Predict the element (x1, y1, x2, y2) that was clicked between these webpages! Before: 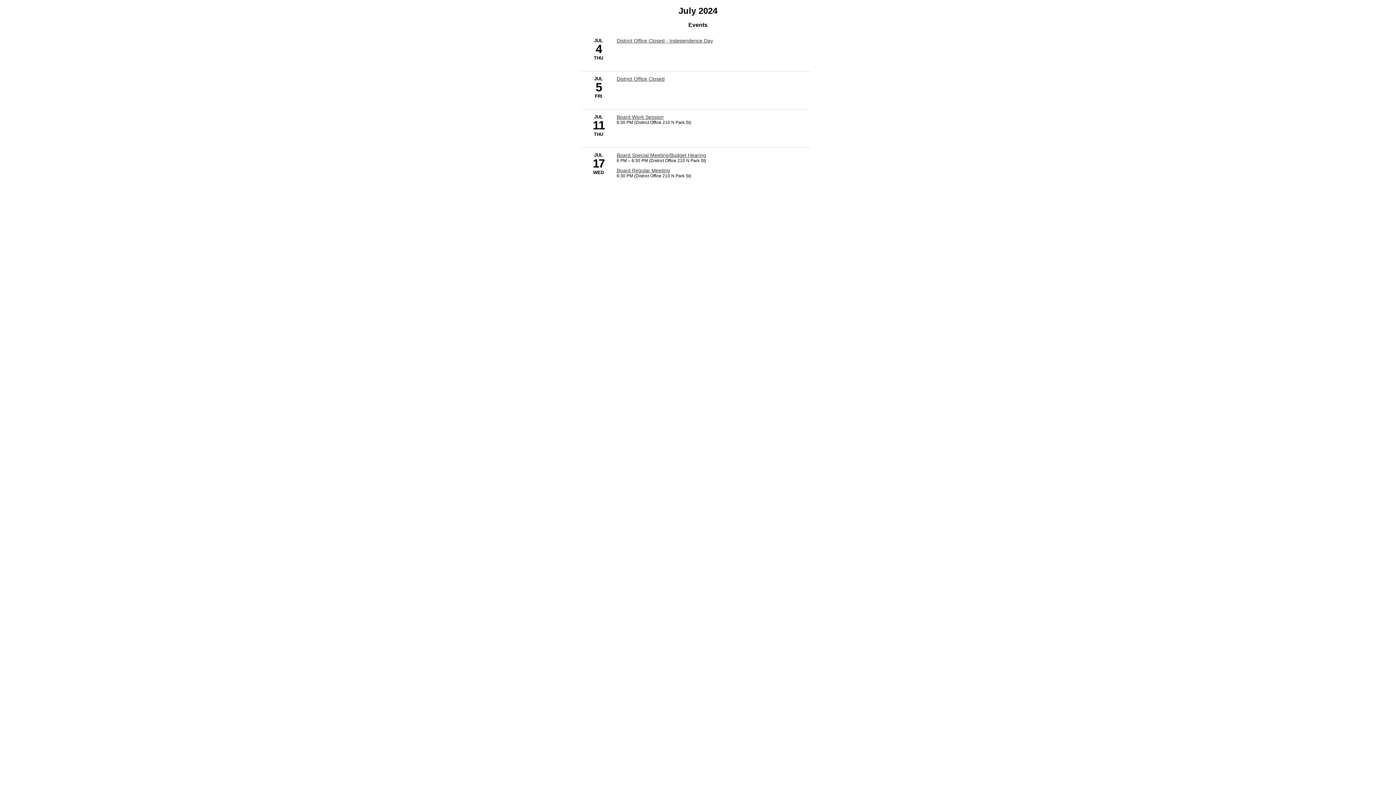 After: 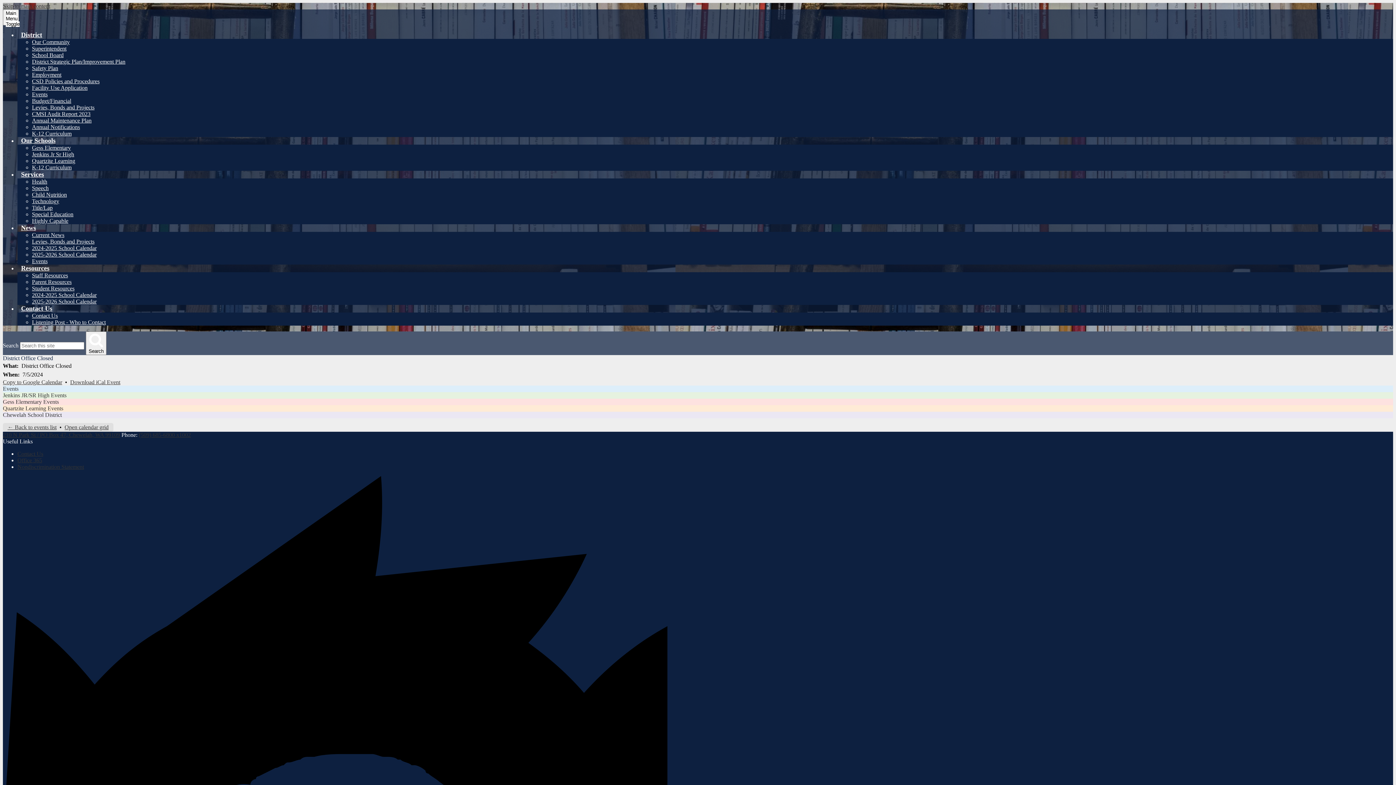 Action: label: 7/5/2024 - District Office Closed bbox: (616, 75, 664, 81)